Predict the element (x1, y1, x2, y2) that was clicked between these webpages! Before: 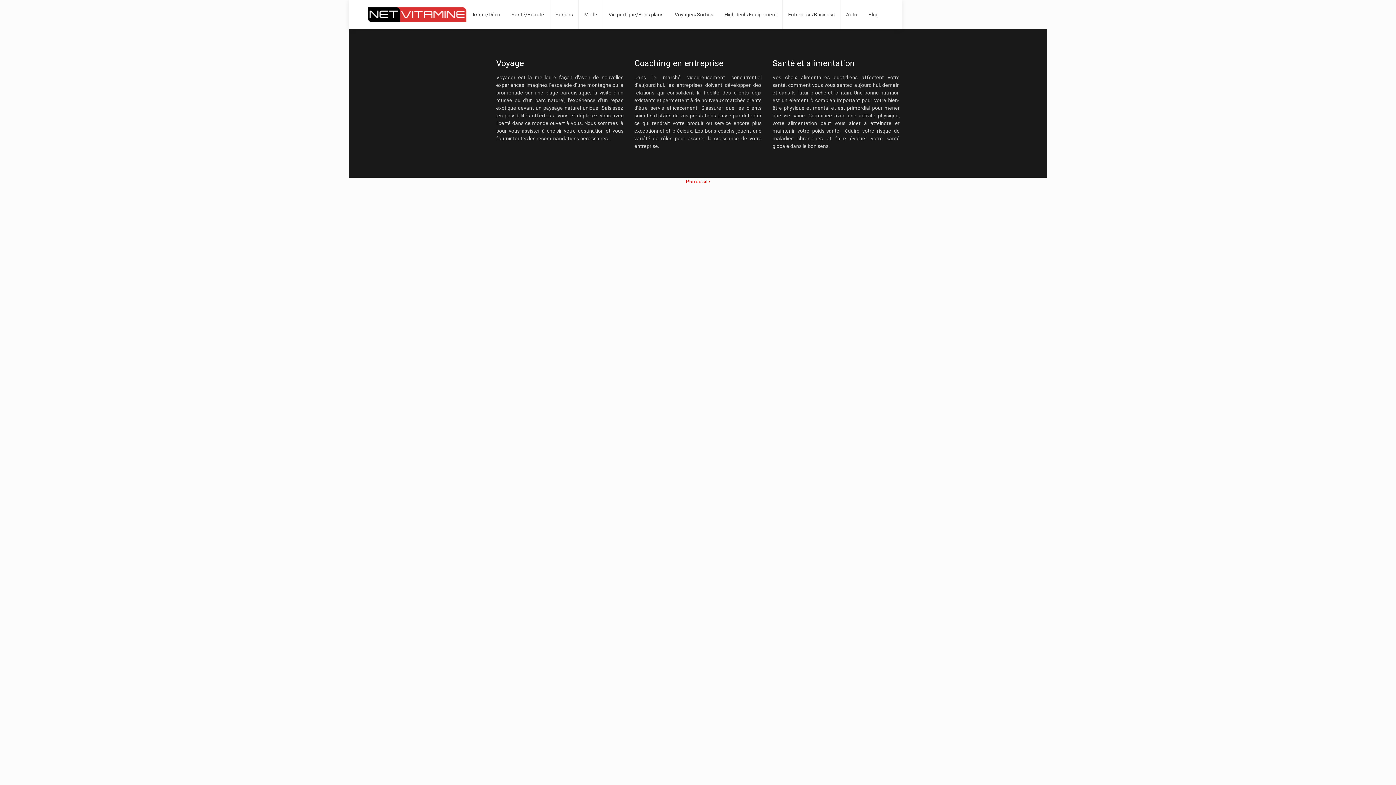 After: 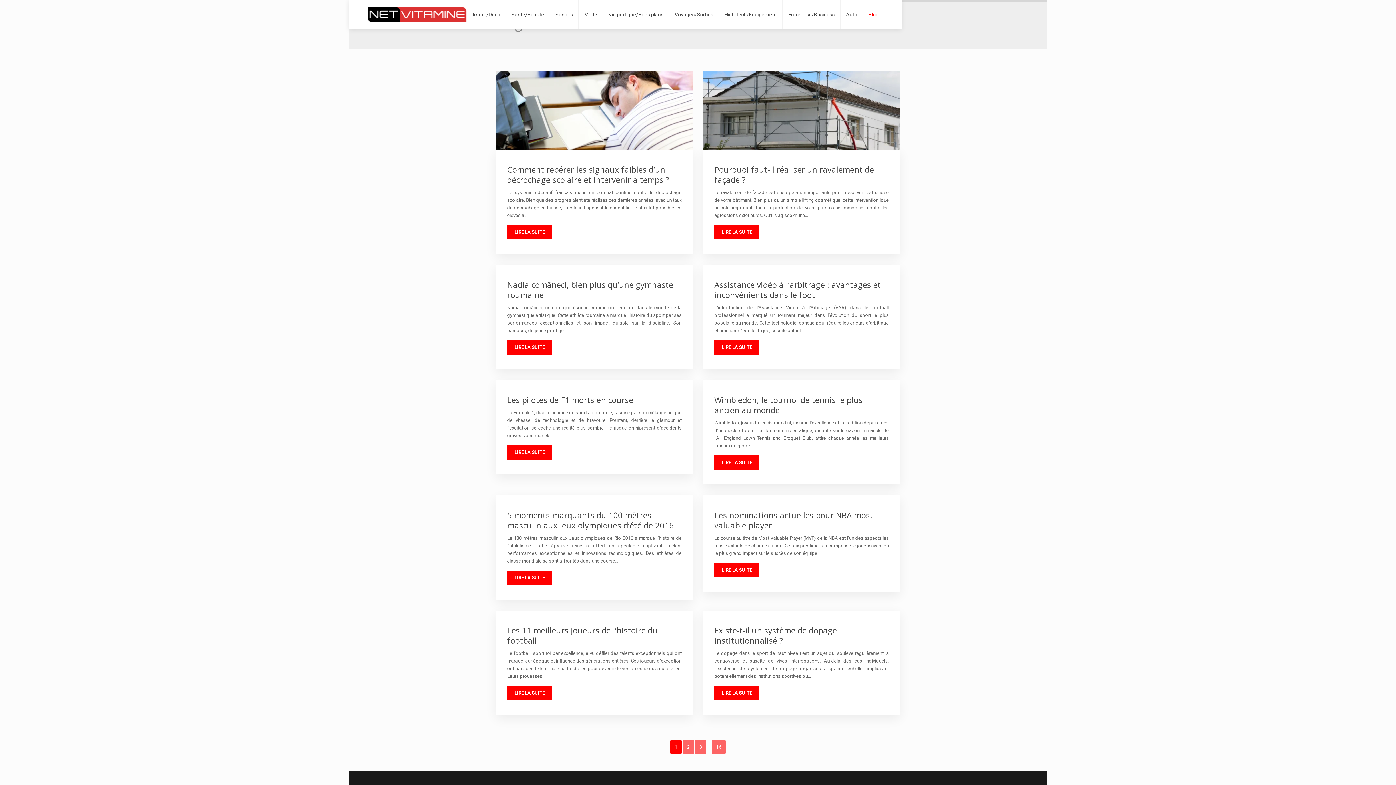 Action: bbox: (868, 0, 878, 29) label: Blog